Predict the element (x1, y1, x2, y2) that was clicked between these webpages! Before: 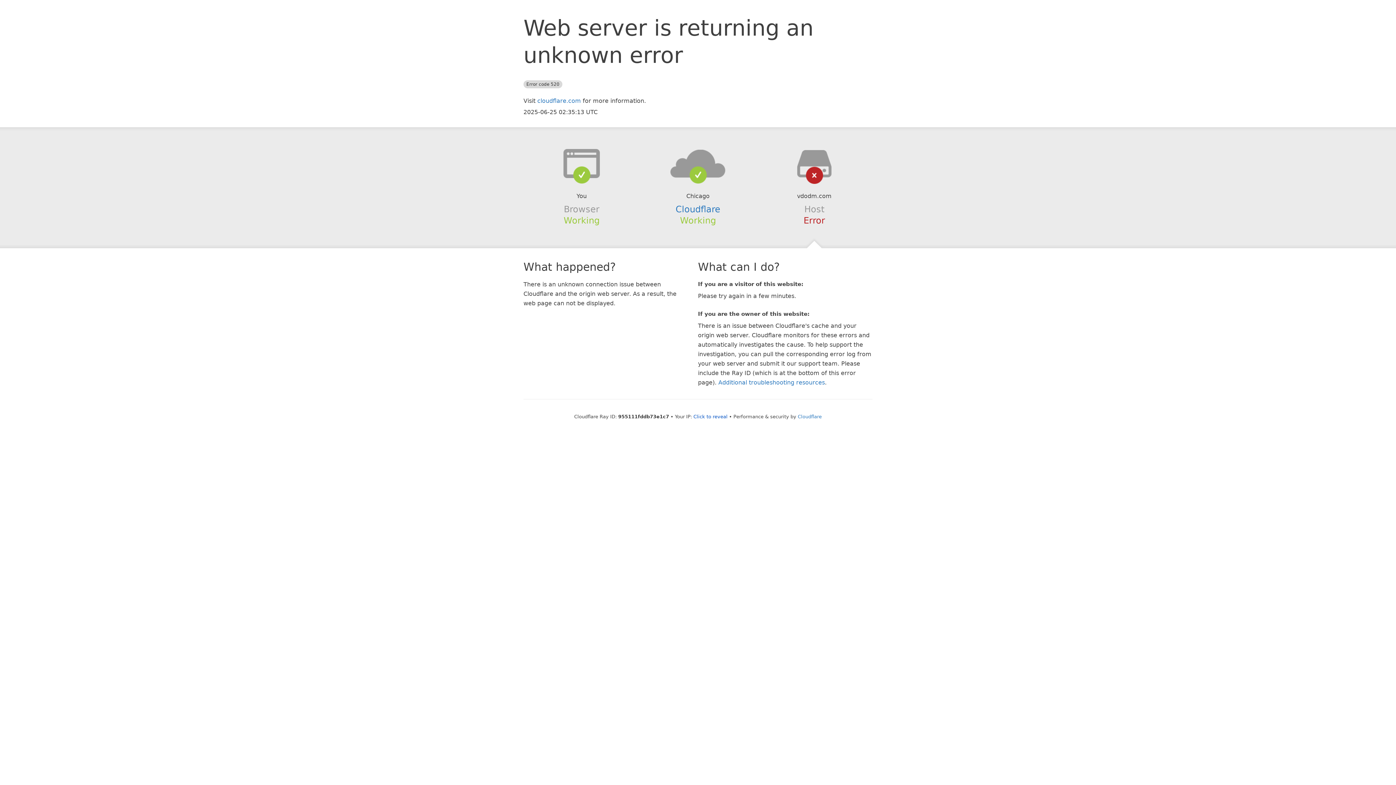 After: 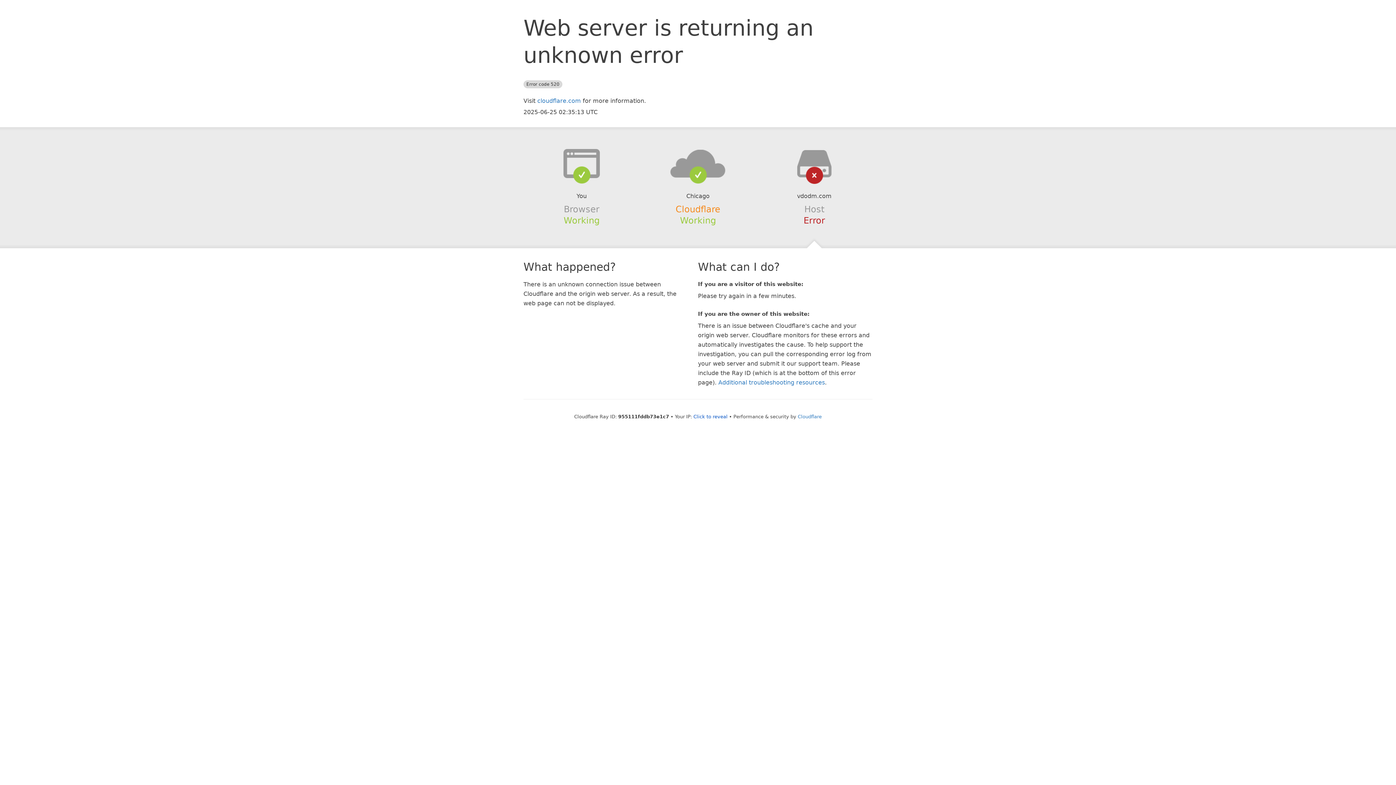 Action: bbox: (675, 204, 720, 214) label: Cloudflare